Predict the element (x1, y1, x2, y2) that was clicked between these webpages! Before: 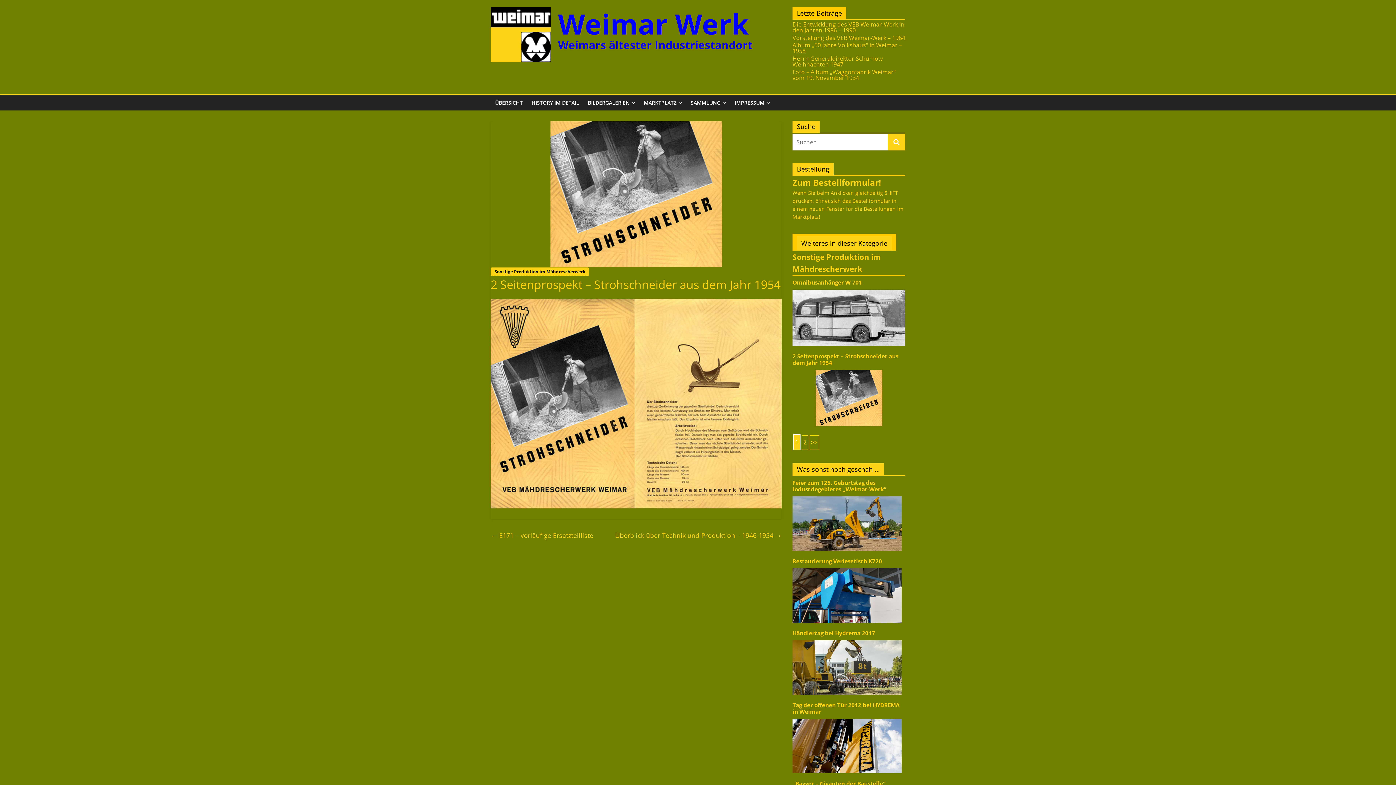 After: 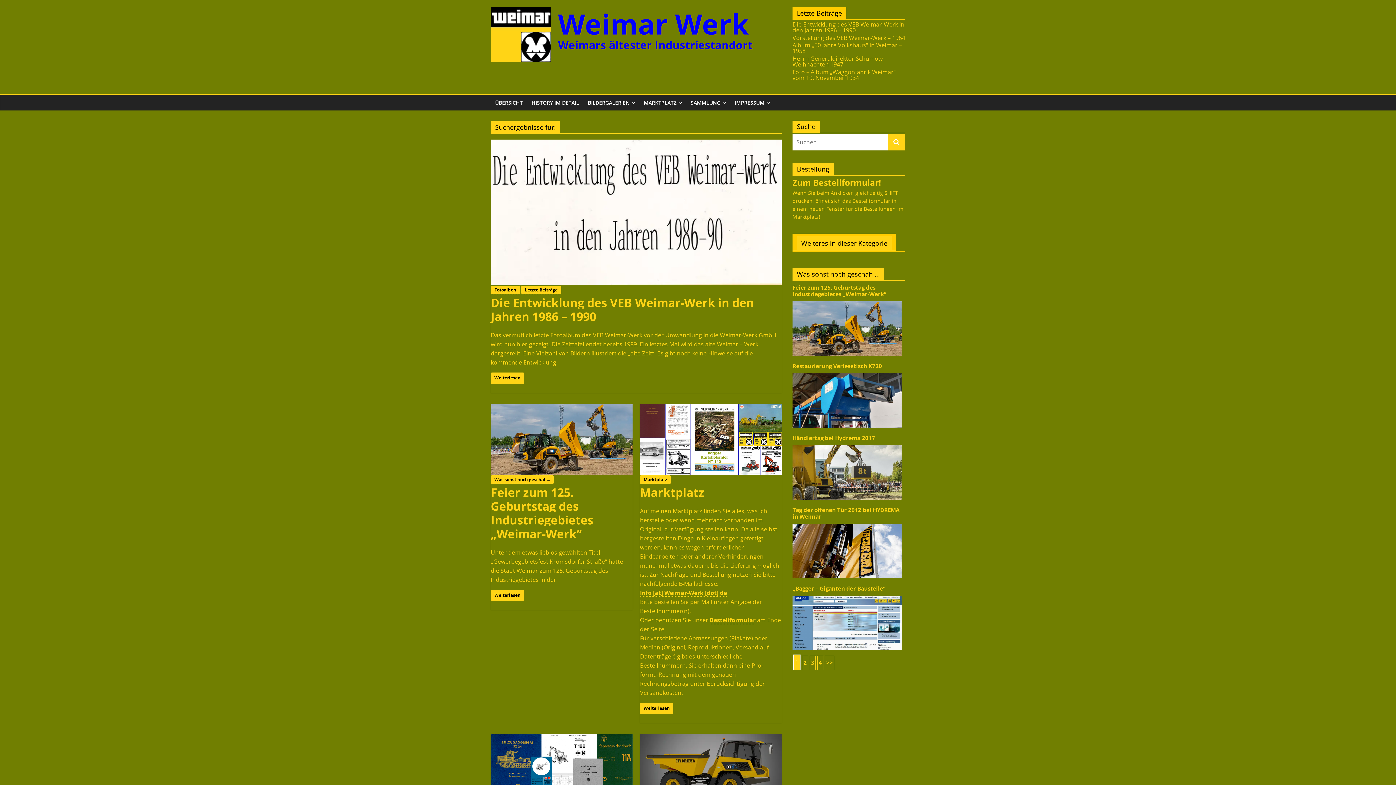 Action: bbox: (888, 133, 905, 150)